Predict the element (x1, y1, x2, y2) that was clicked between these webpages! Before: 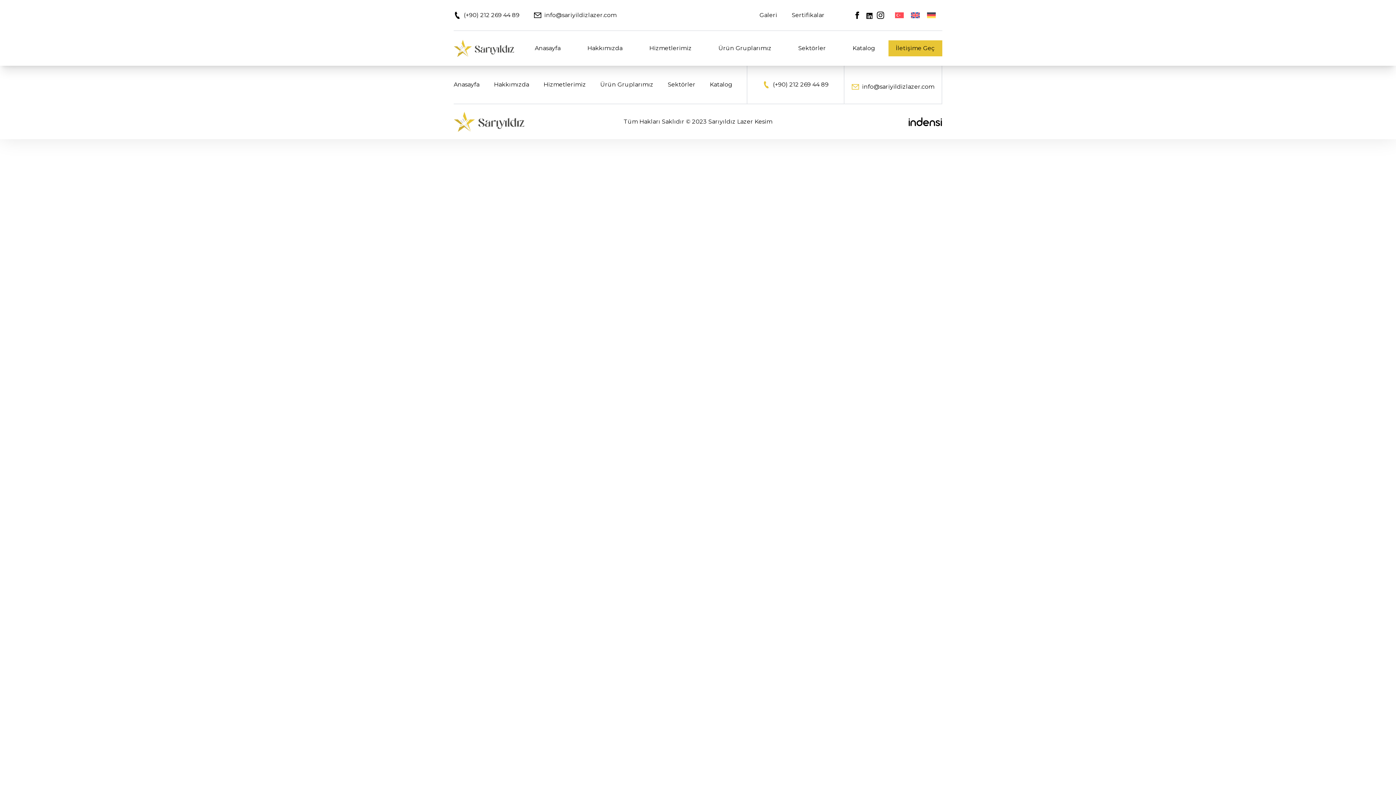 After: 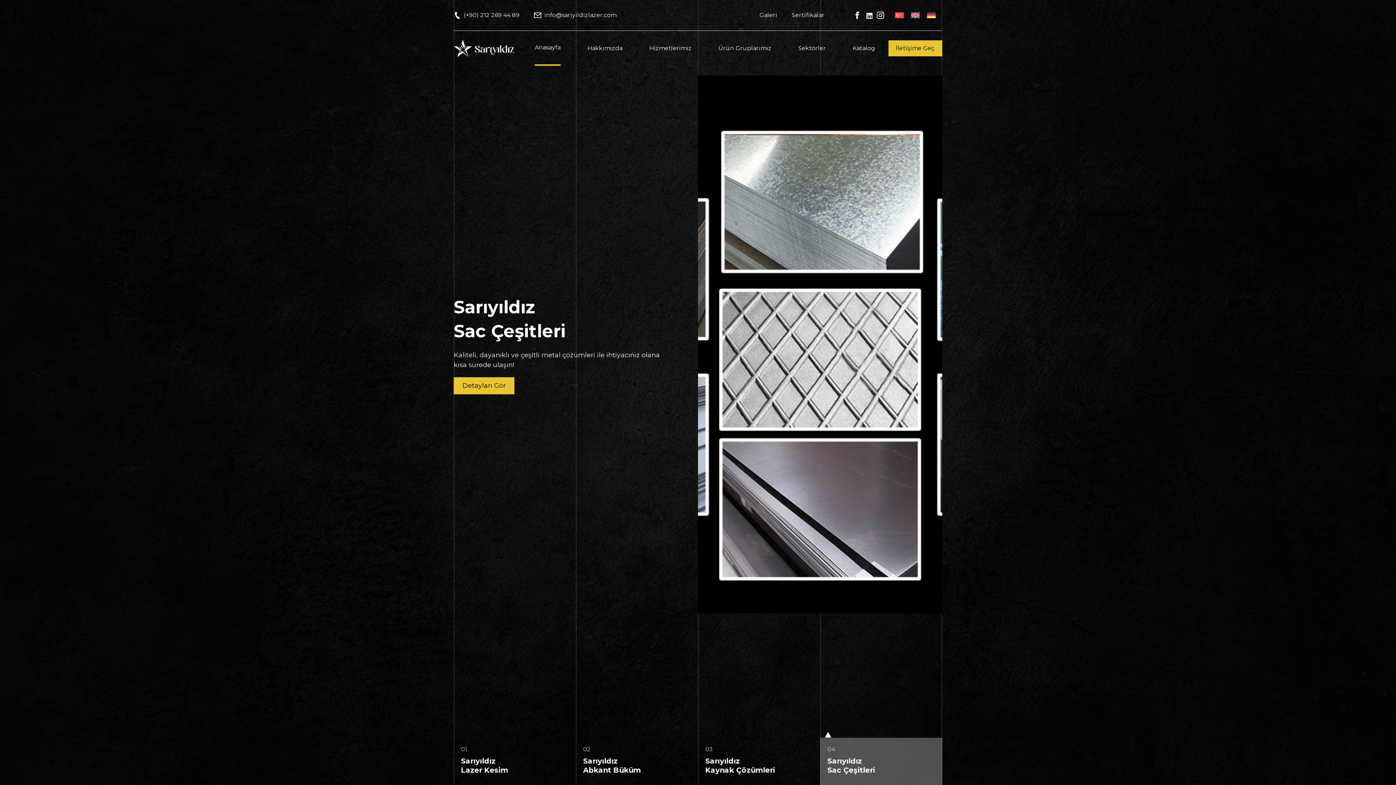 Action: bbox: (453, 111, 616, 131)